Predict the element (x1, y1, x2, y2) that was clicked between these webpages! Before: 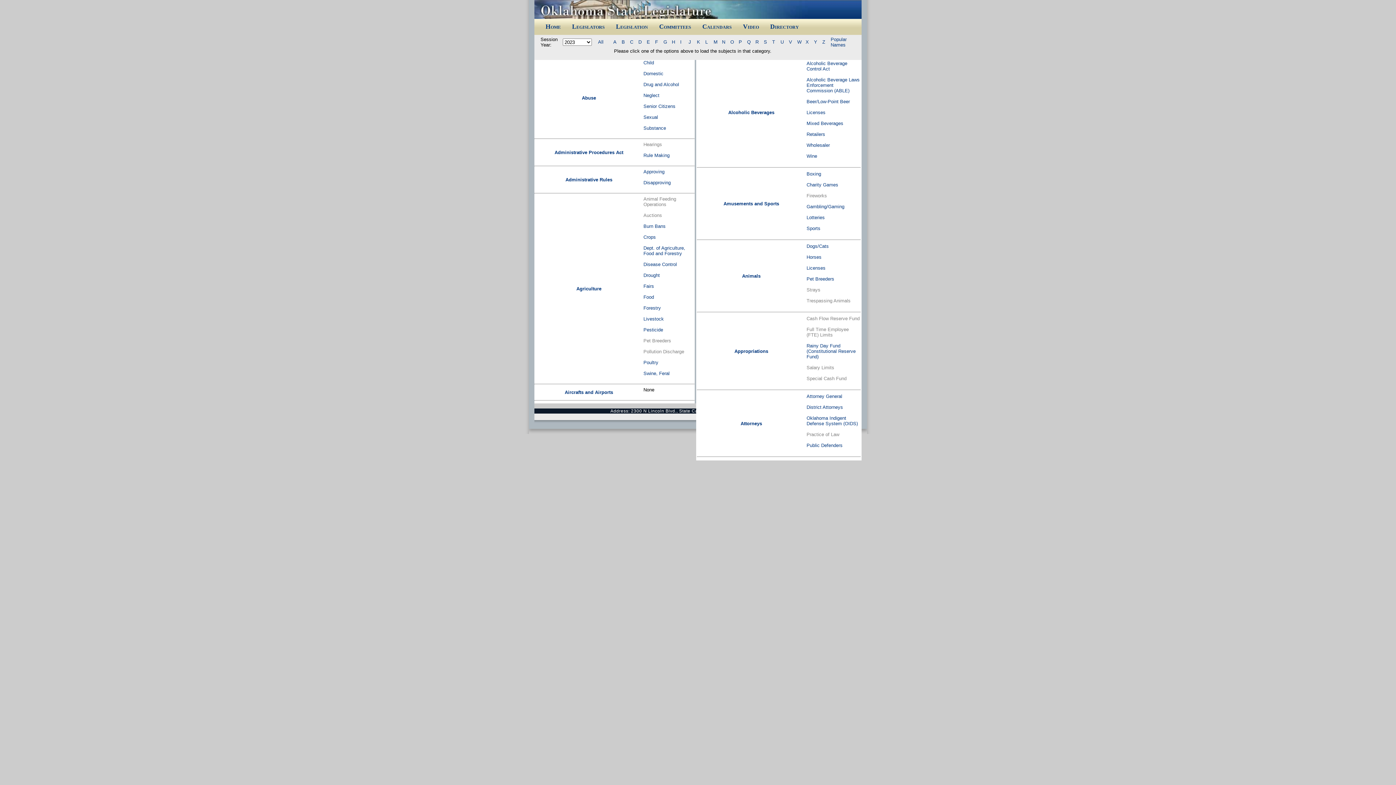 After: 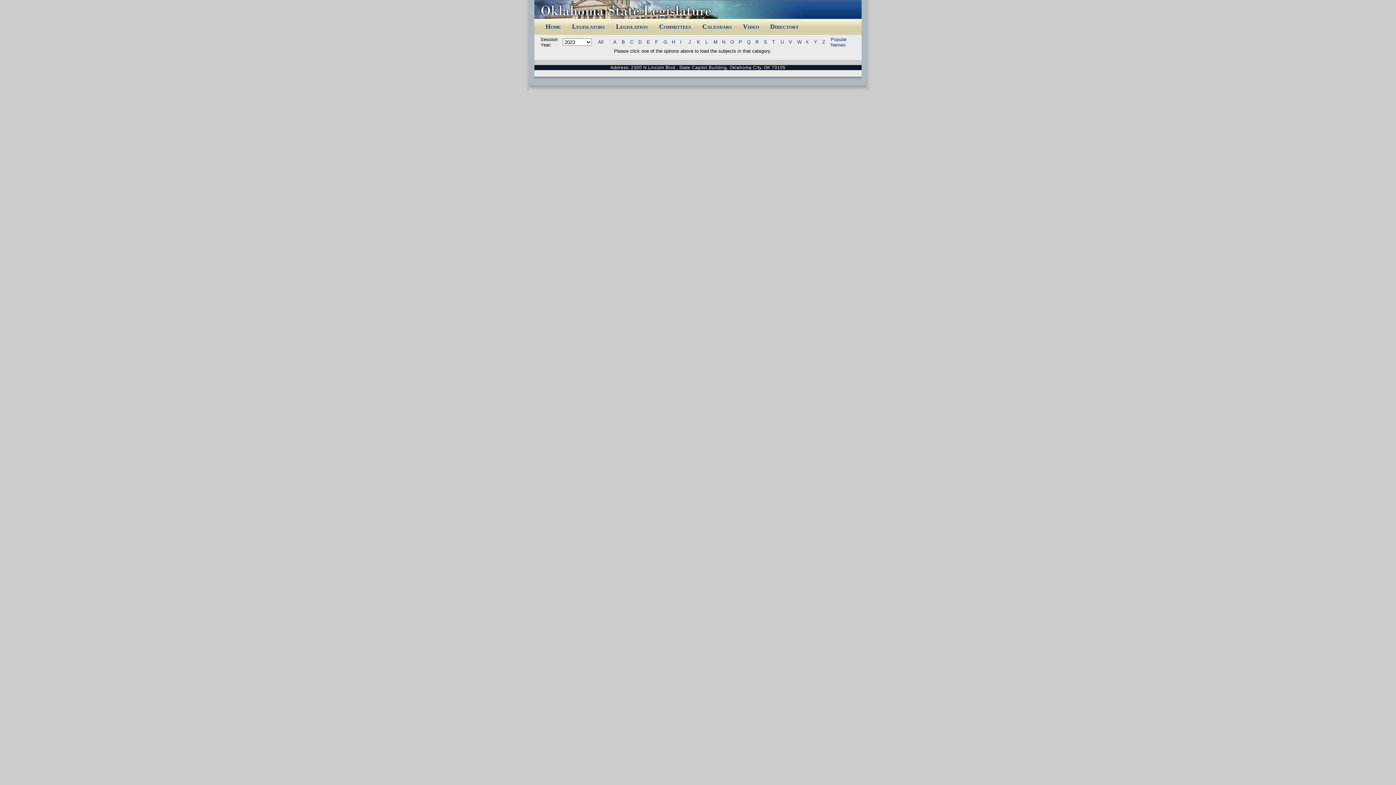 Action: bbox: (697, 39, 700, 44) label: K